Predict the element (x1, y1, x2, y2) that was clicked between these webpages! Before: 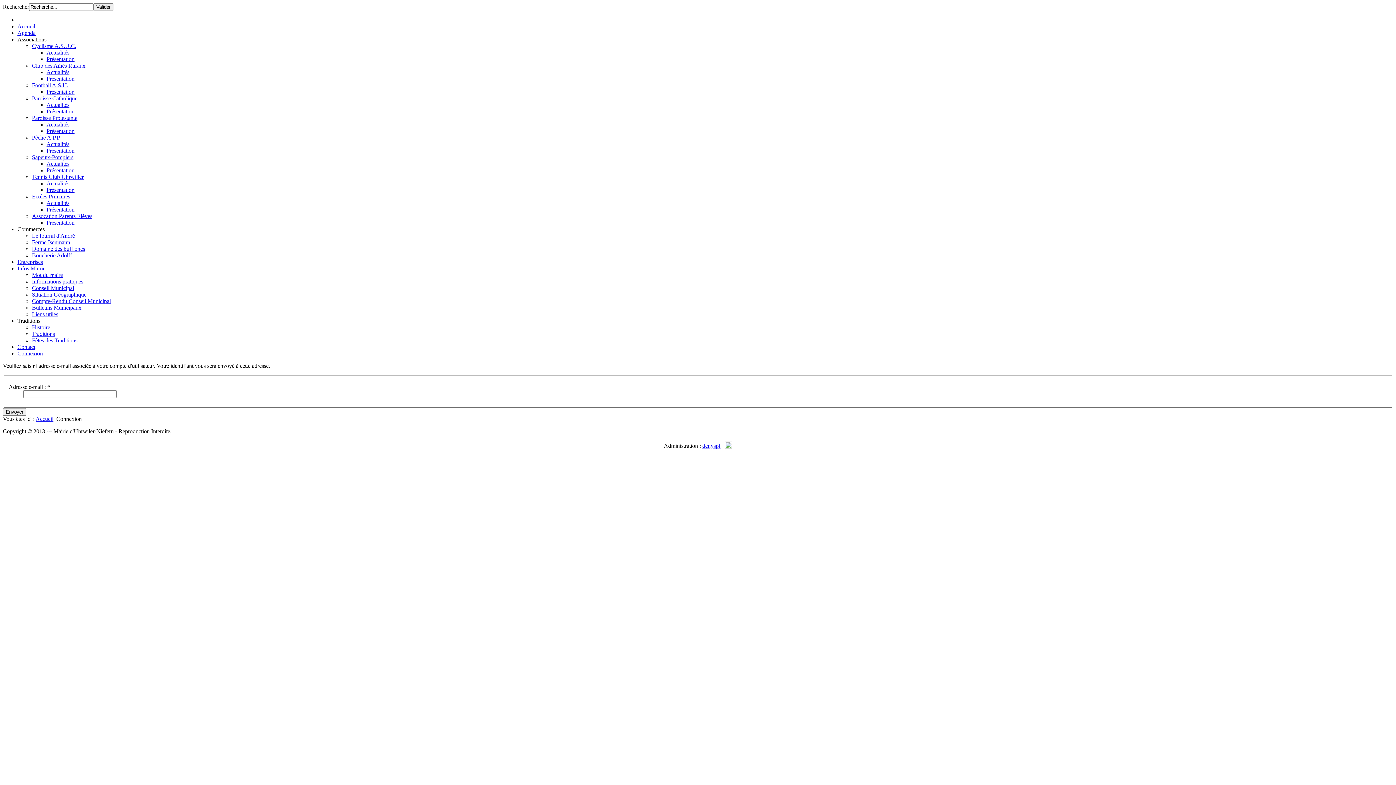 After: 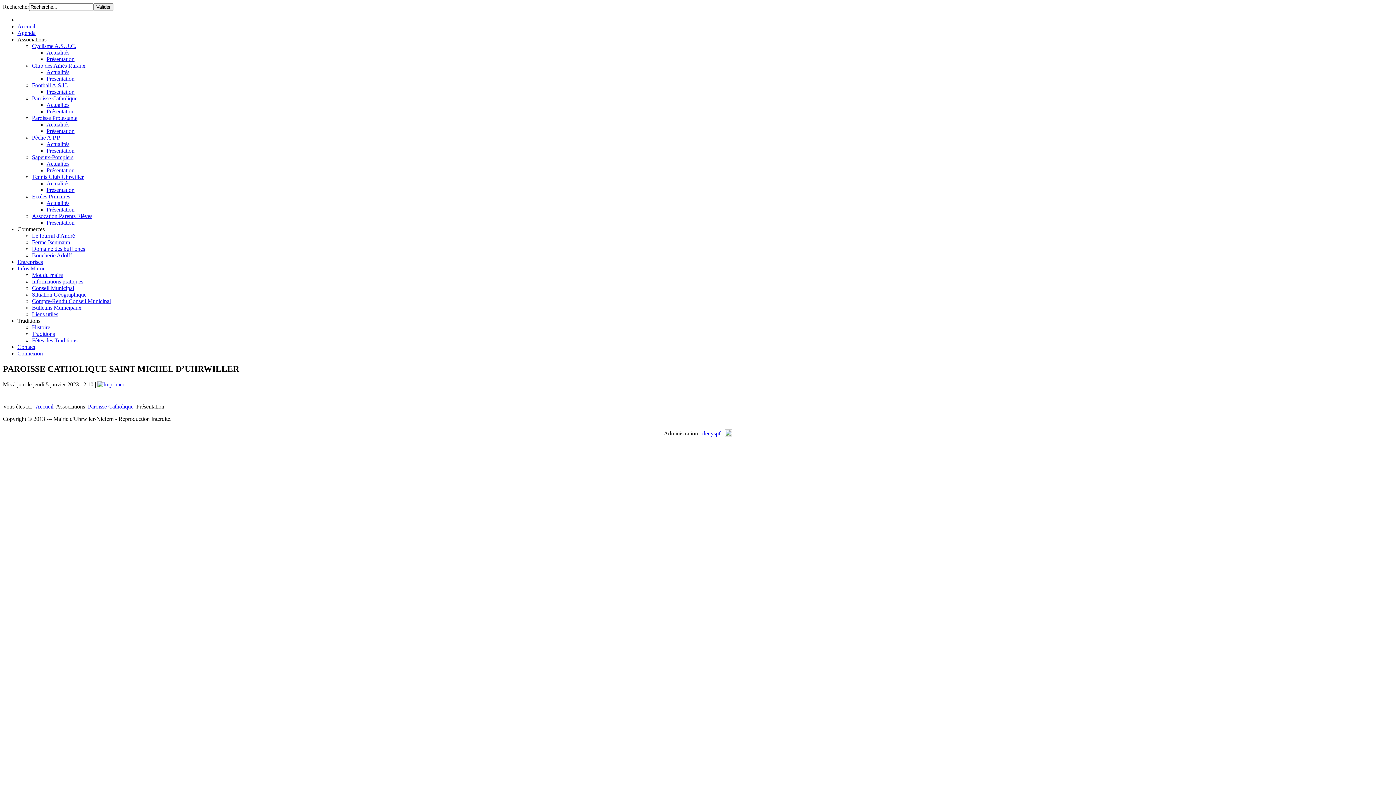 Action: bbox: (46, 108, 74, 114) label: Présentation